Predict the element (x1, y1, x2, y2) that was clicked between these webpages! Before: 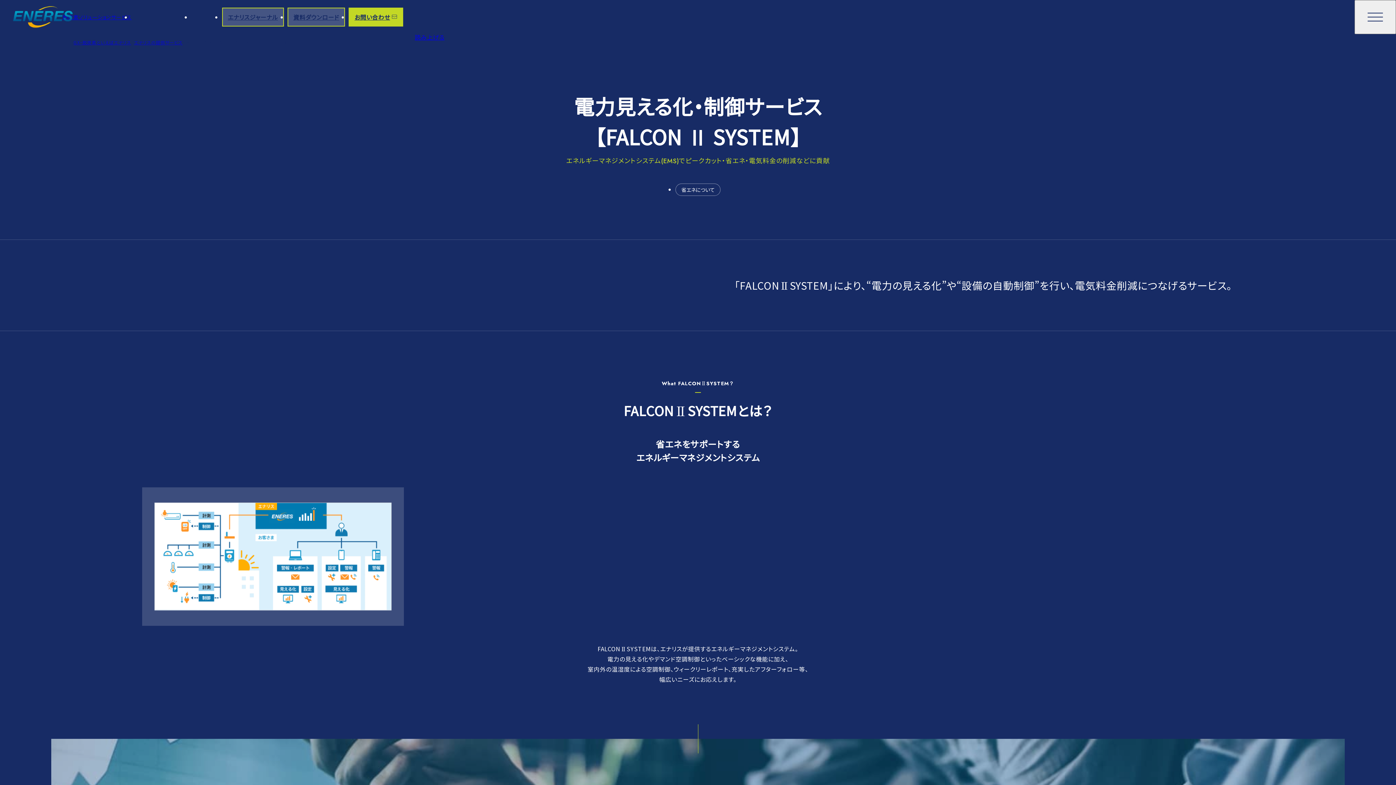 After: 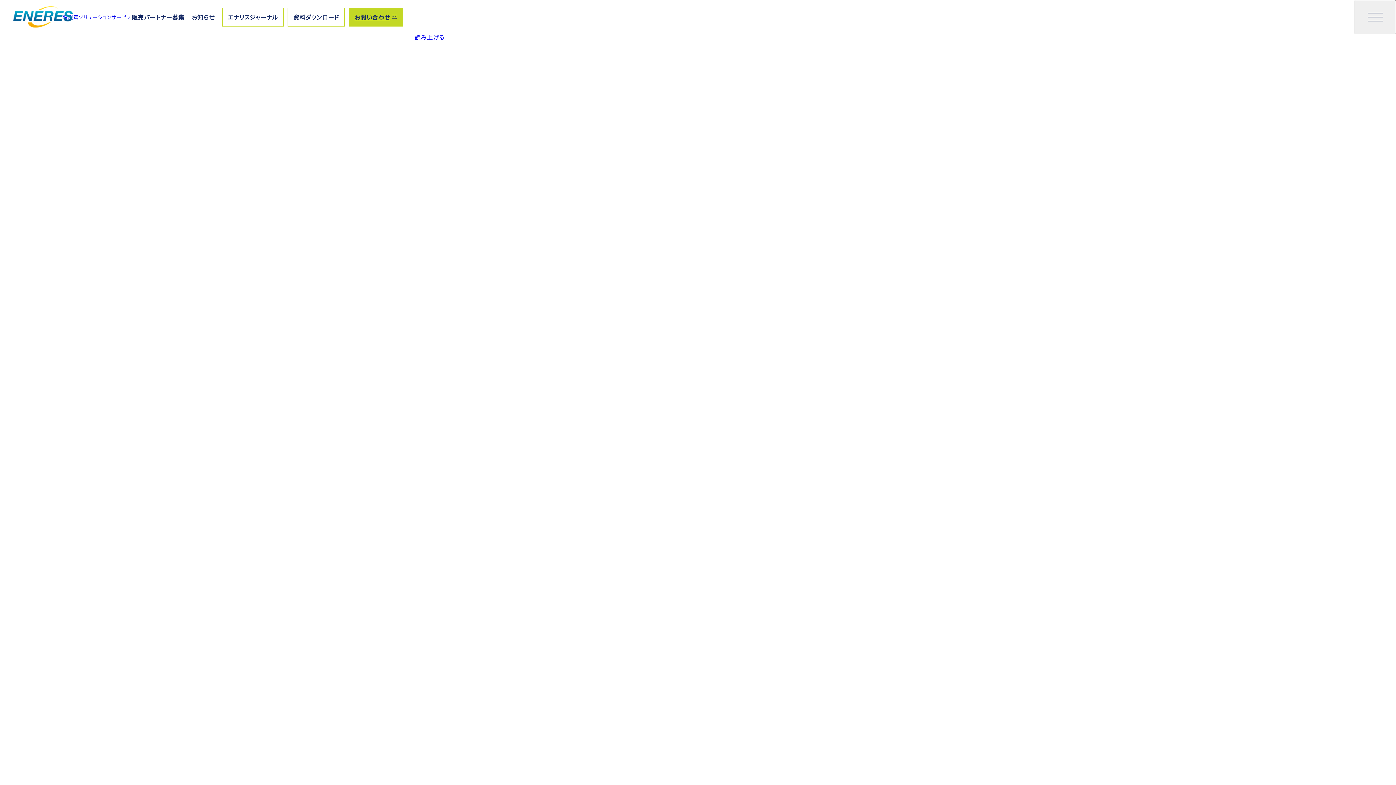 Action: label: 脱炭素ソリューションサービス bbox: (13, 6, 131, 28)